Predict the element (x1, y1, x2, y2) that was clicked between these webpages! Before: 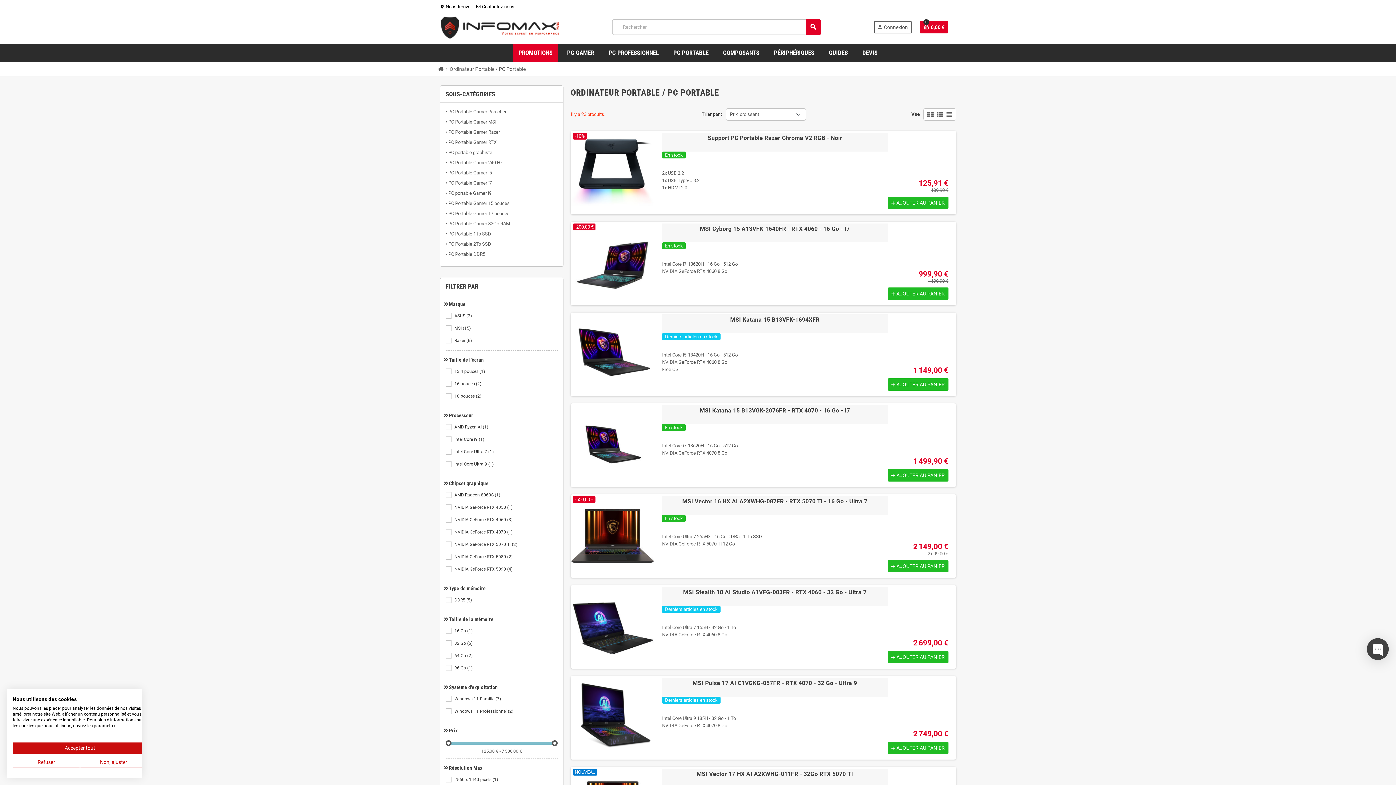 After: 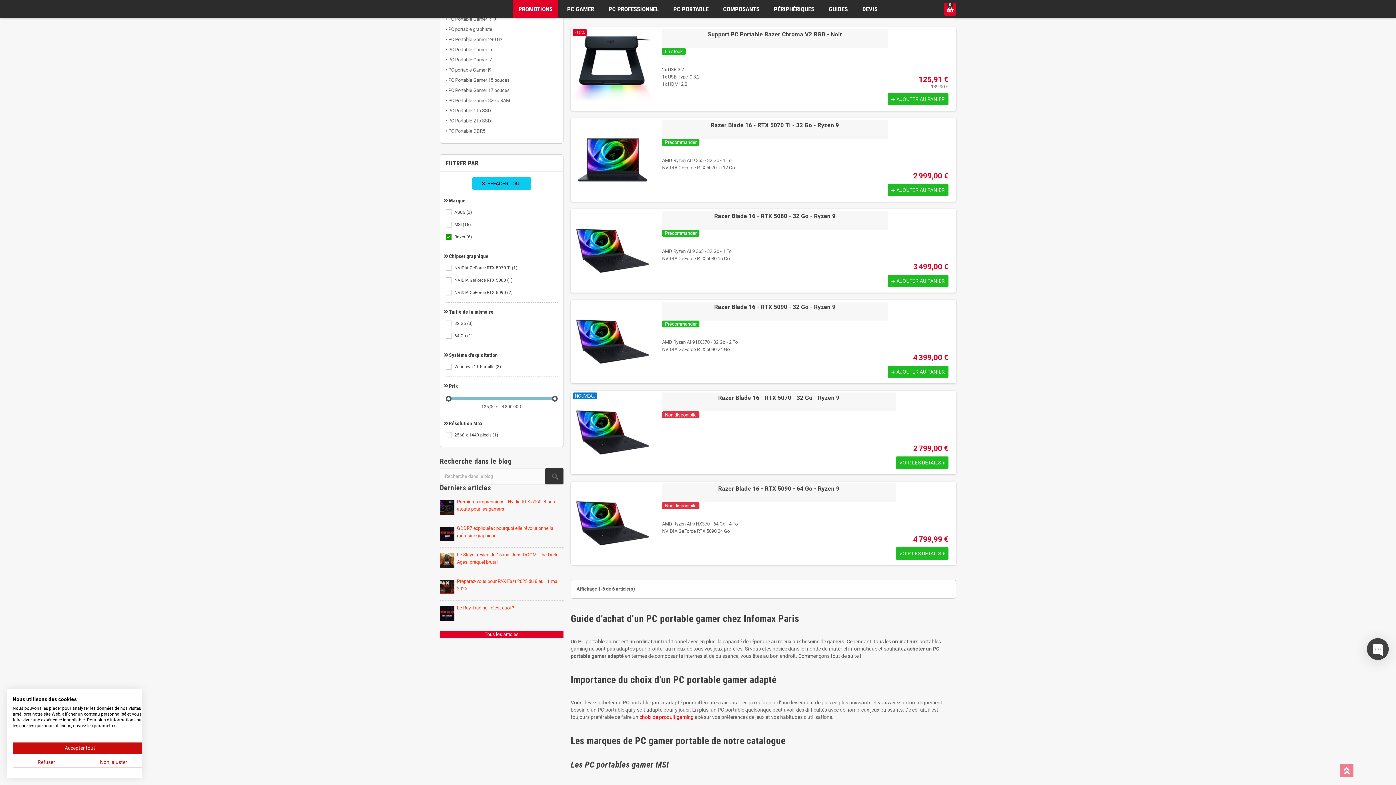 Action: bbox: (454, 337, 473, 344) label: Razer
(6)